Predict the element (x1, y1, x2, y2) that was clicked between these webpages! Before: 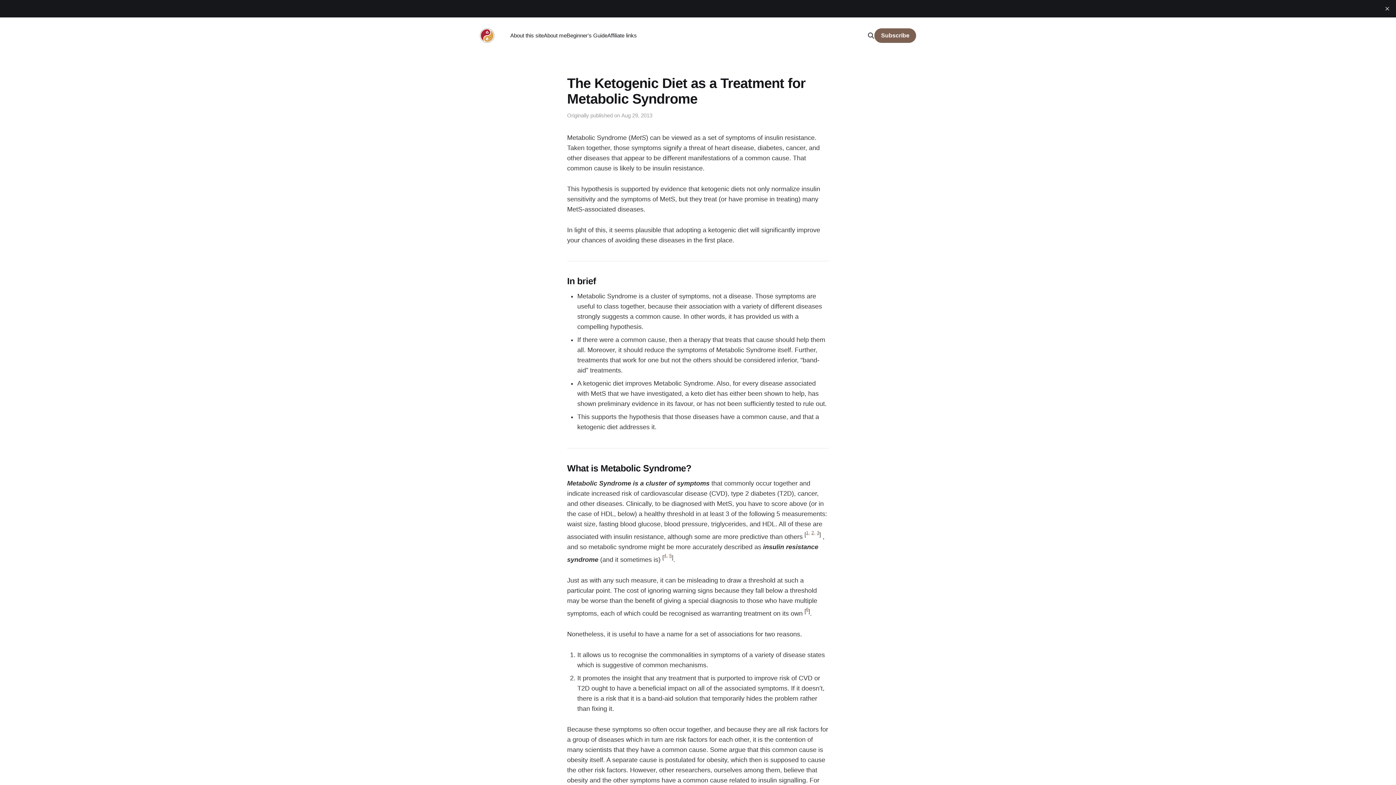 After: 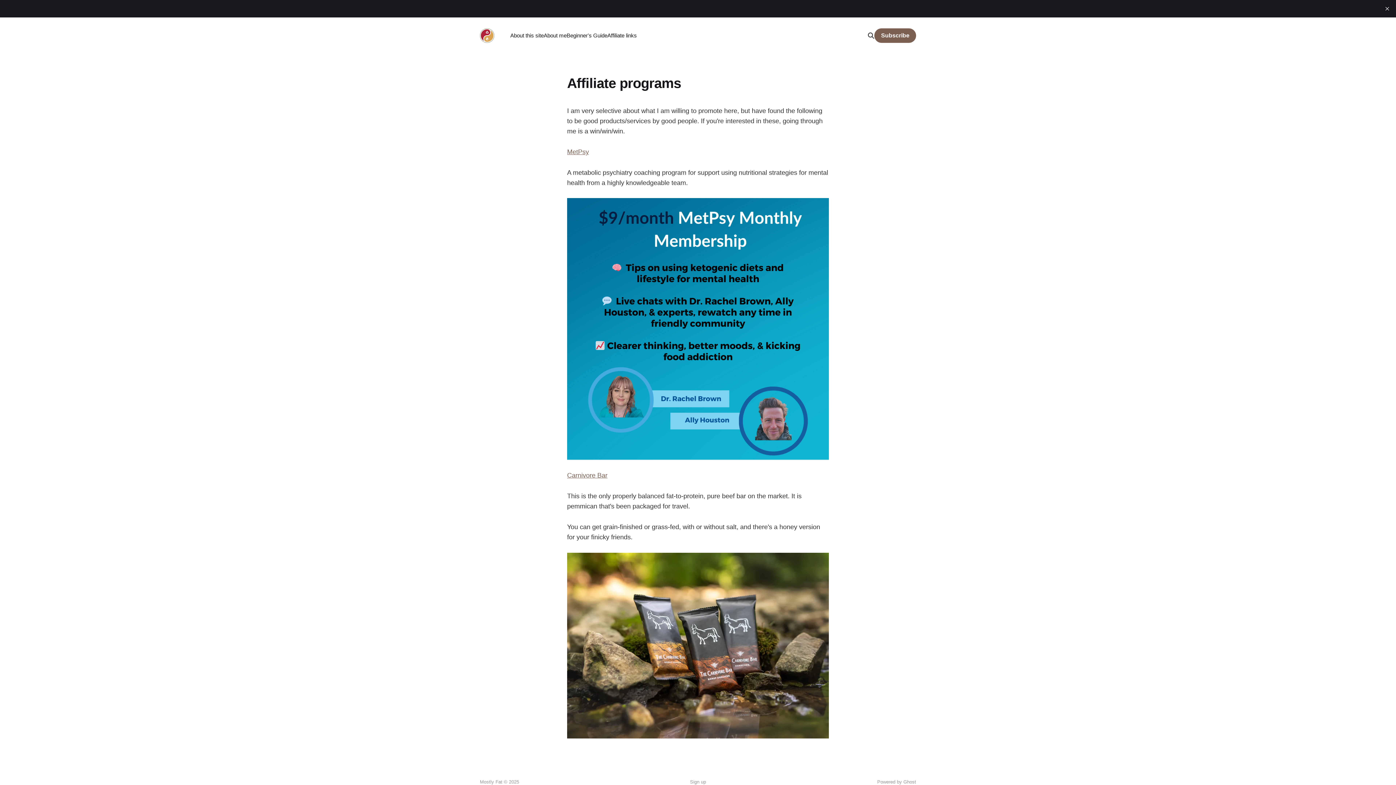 Action: label: Affiliate links bbox: (607, 32, 636, 38)